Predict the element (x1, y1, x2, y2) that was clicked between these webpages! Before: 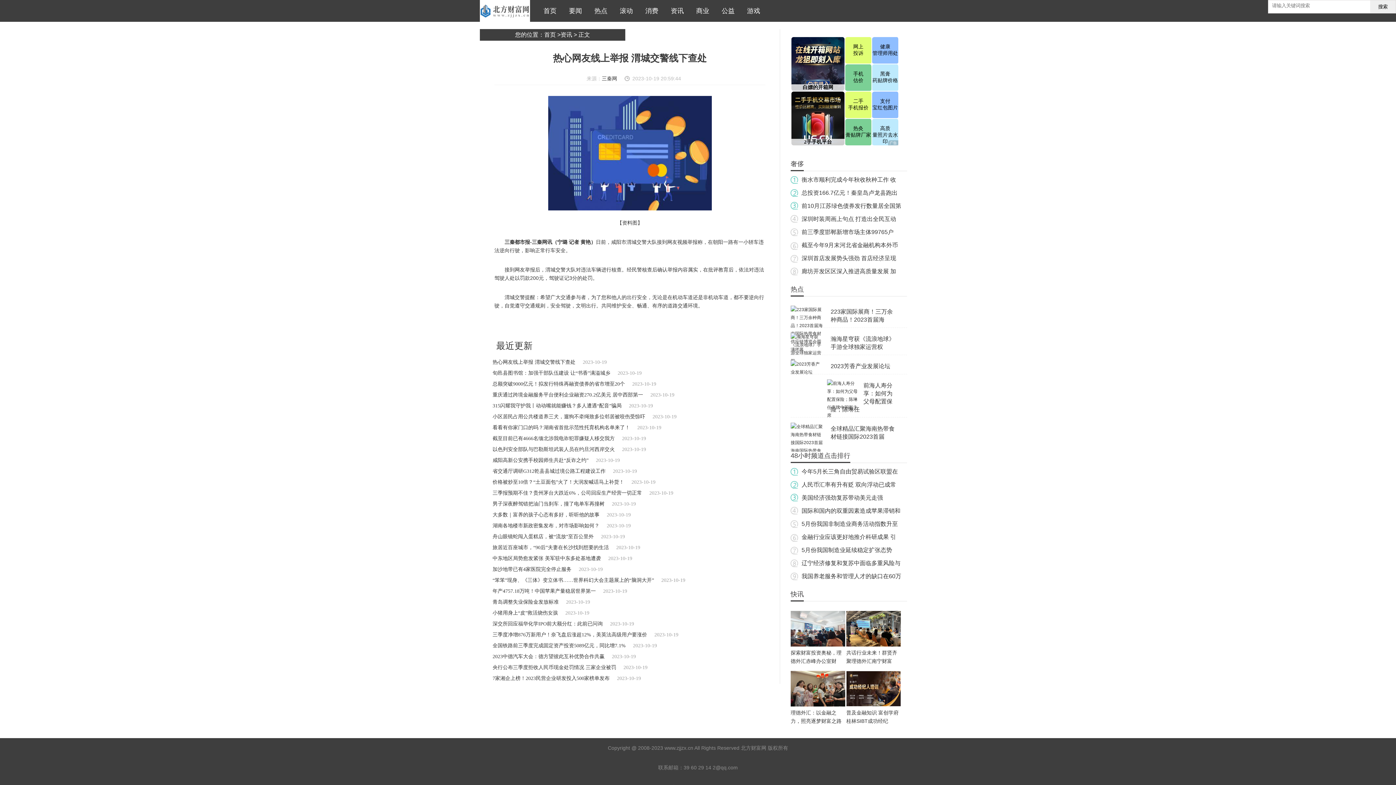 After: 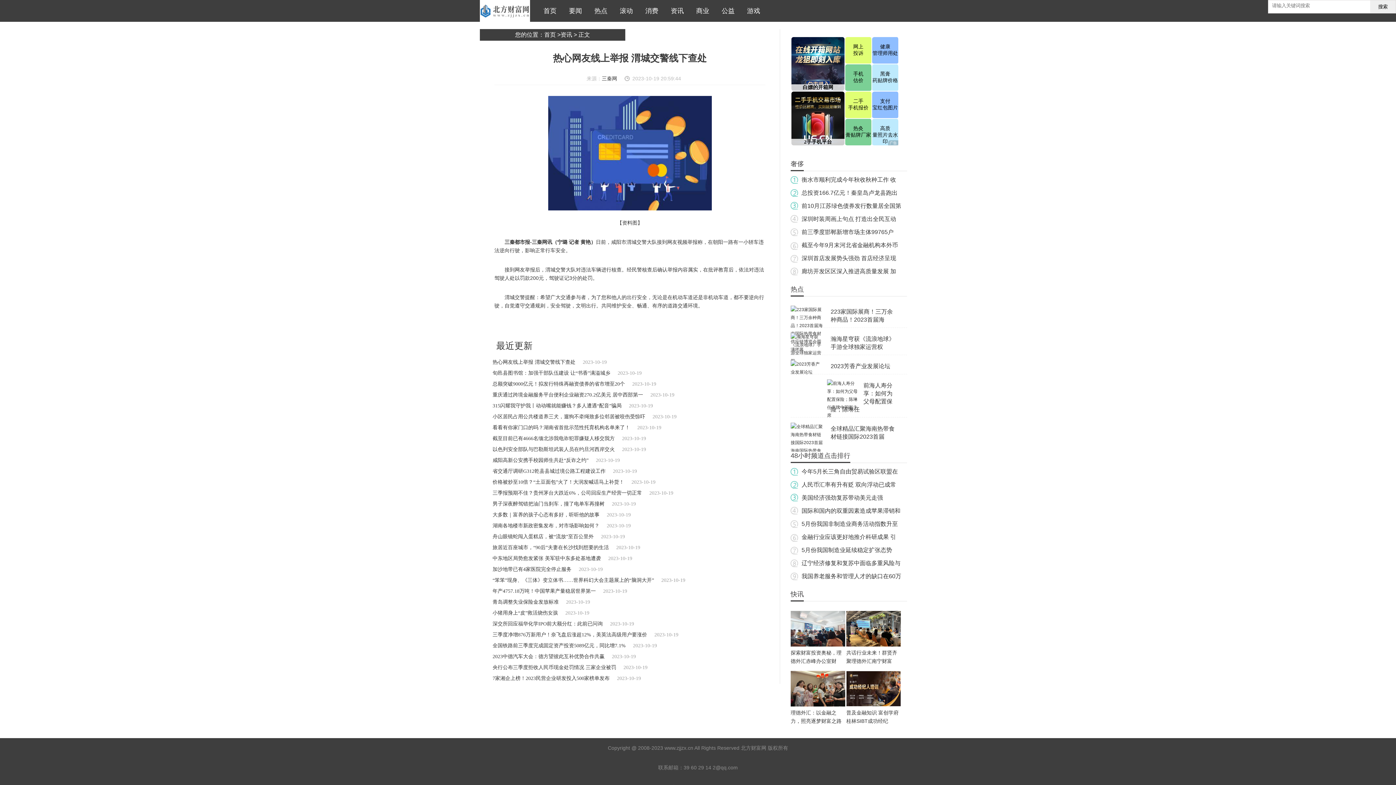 Action: bbox: (1370, 0, 1396, 13) label: 搜索